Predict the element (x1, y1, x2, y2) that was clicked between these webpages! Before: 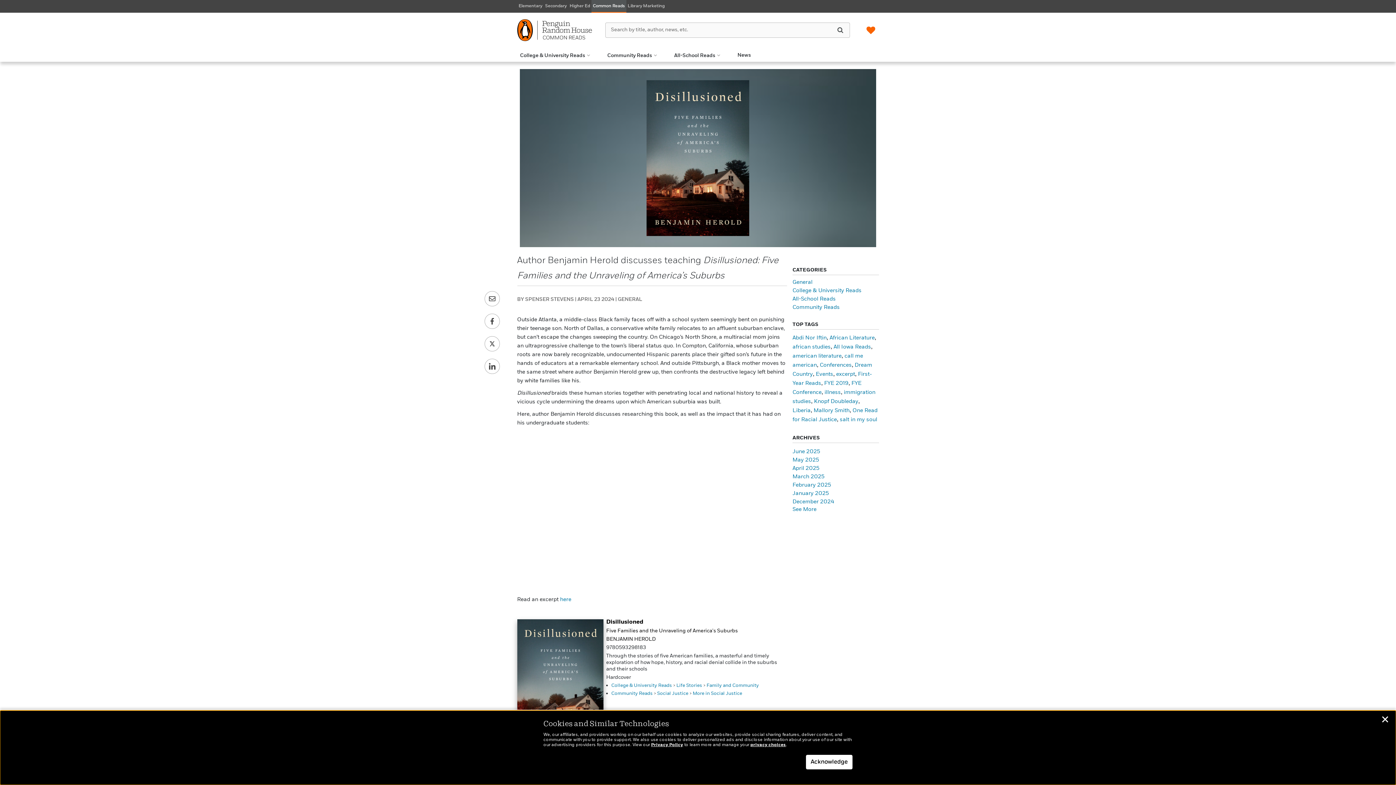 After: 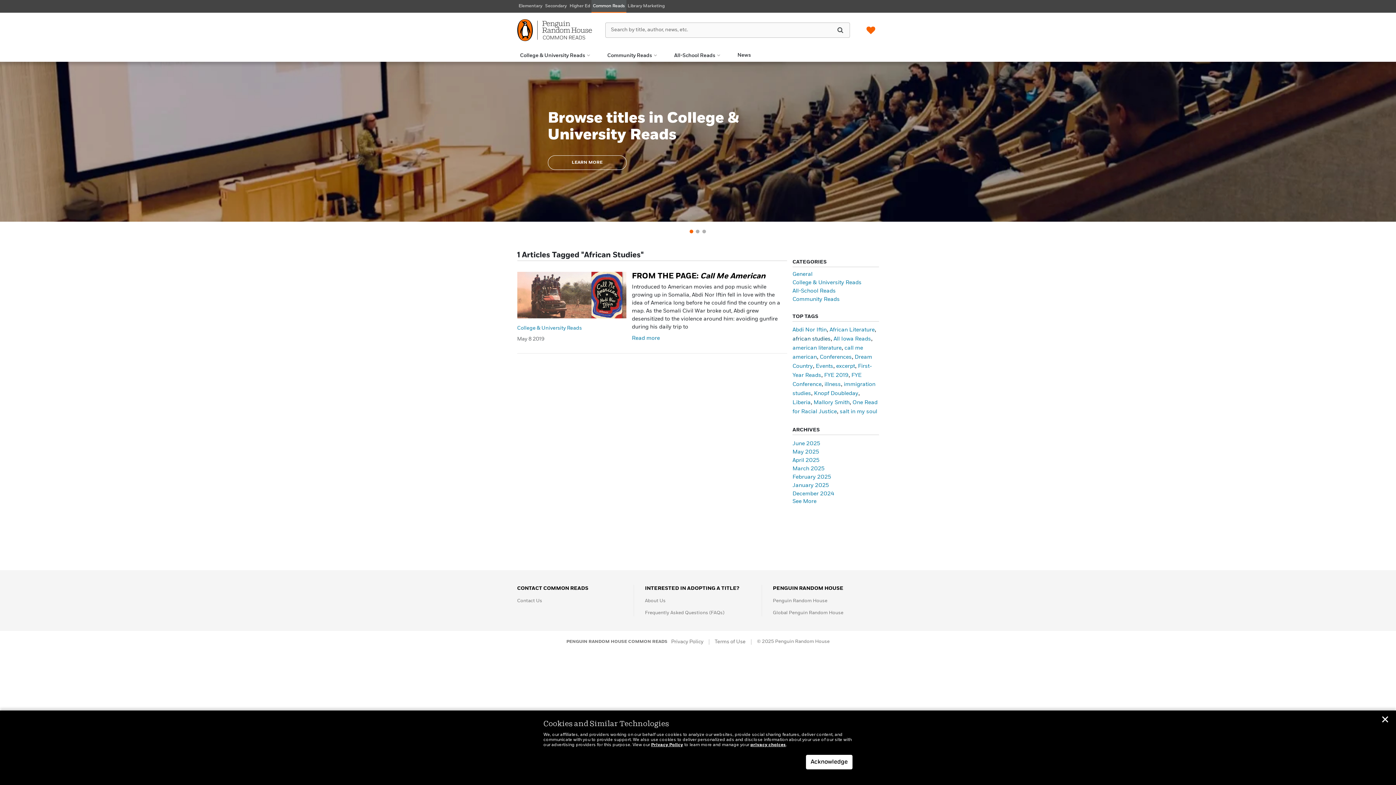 Action: label: african studies (1 item) bbox: (792, 344, 830, 349)